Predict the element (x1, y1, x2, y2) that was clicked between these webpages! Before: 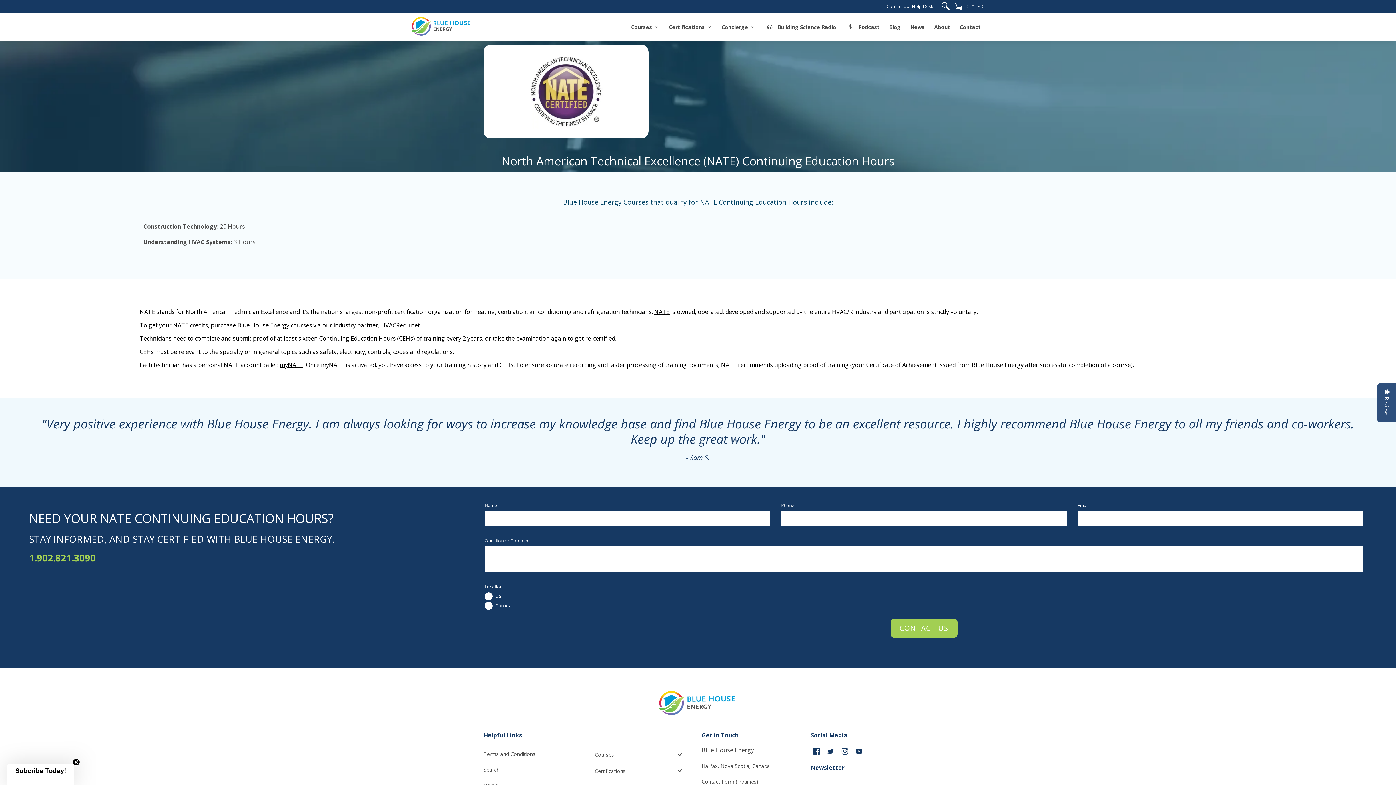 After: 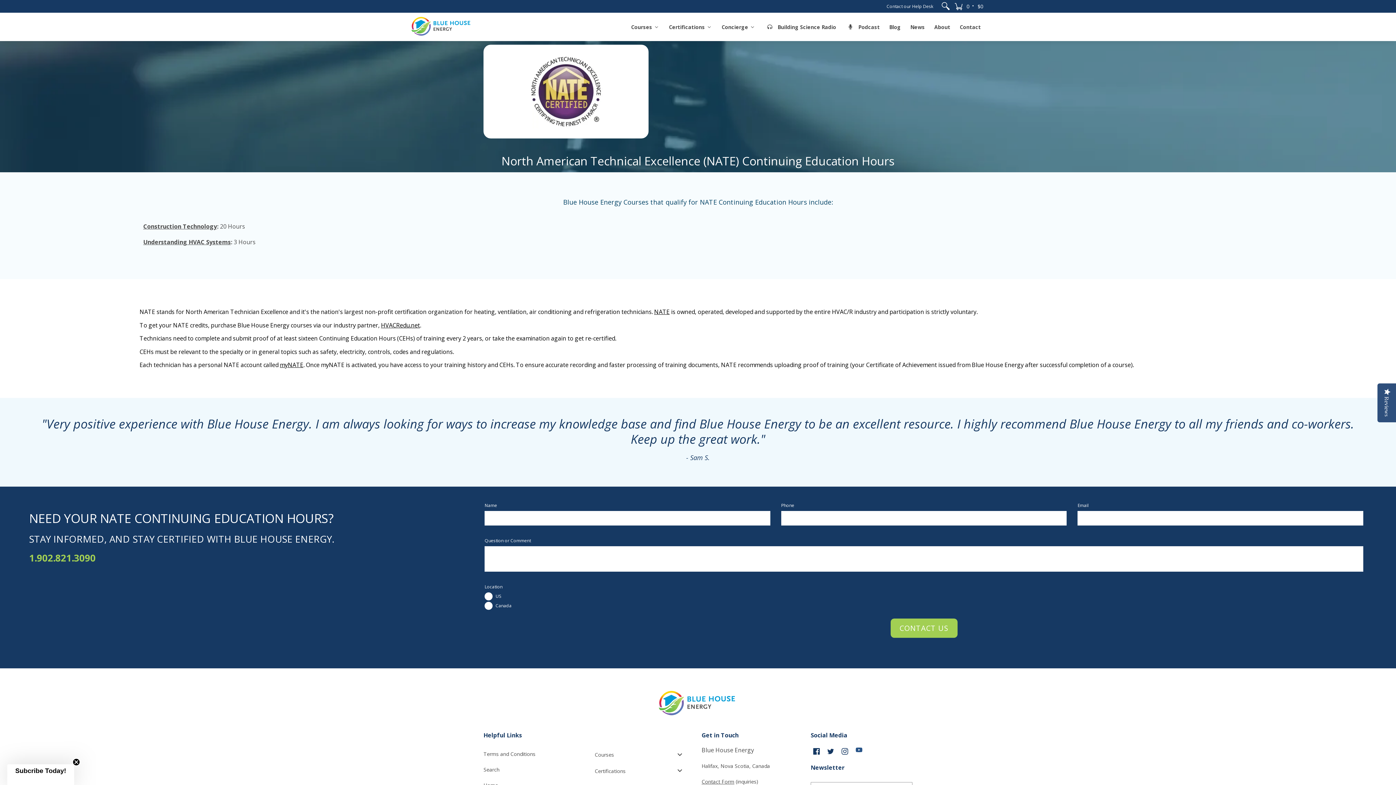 Action: label: YouTube bbox: (856, 747, 862, 756)